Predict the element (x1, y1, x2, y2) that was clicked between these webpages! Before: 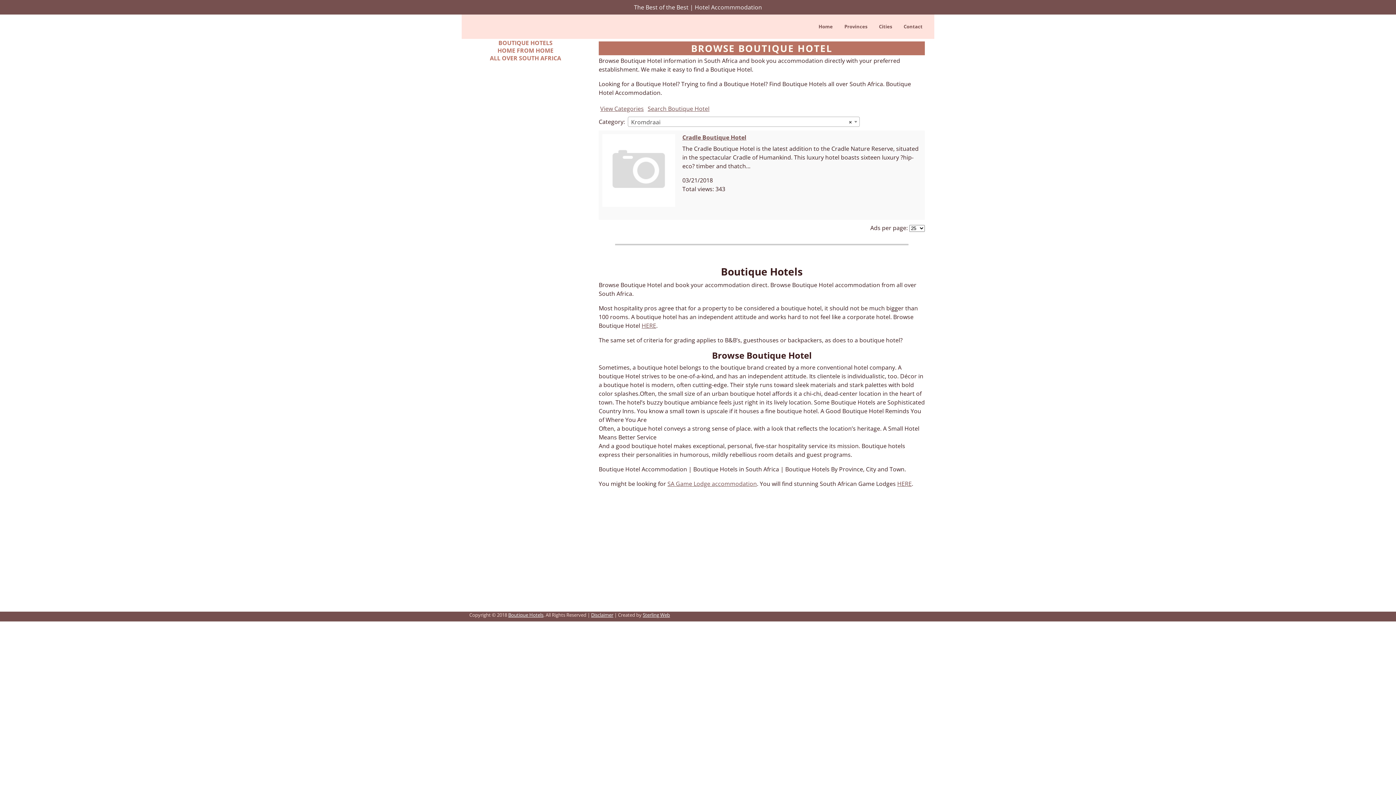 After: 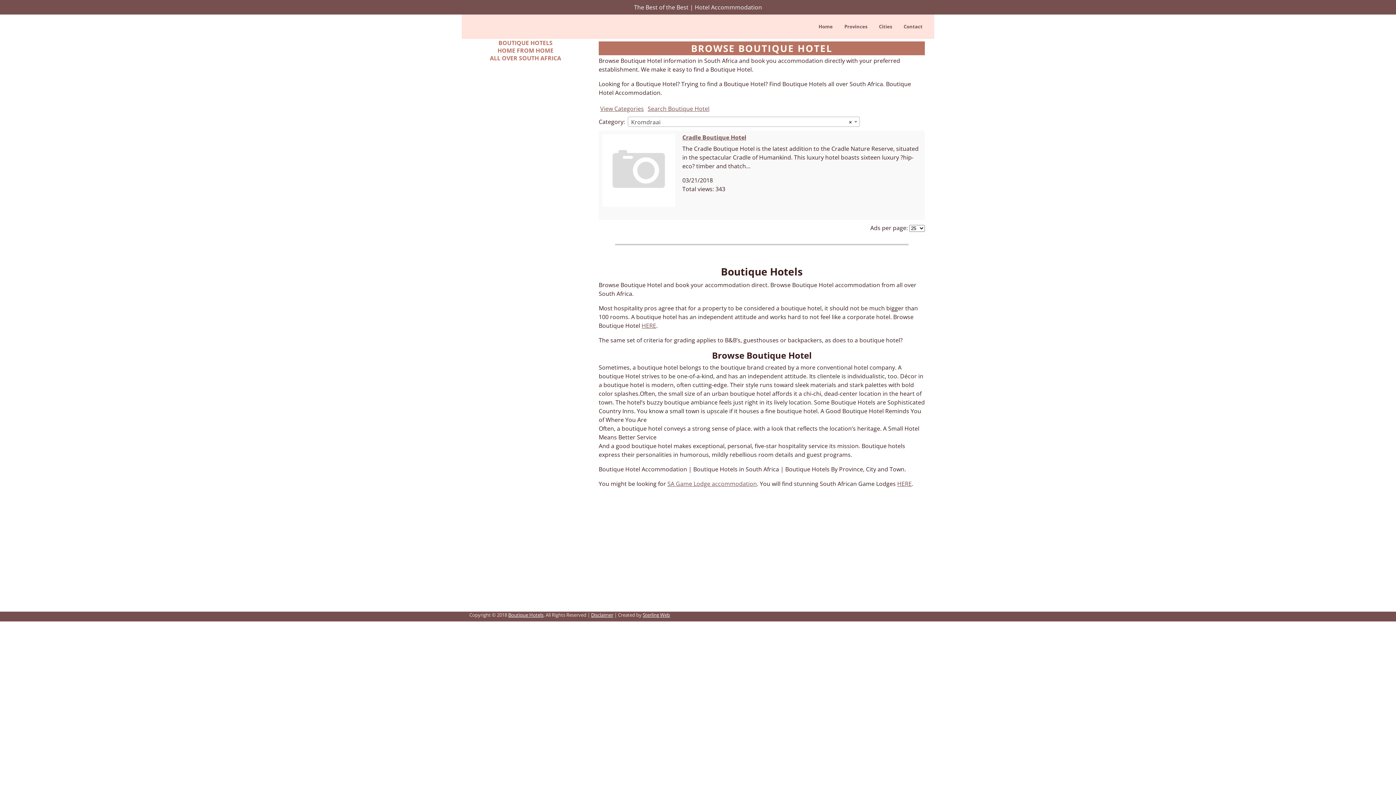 Action: label: HERE bbox: (897, 480, 912, 488)